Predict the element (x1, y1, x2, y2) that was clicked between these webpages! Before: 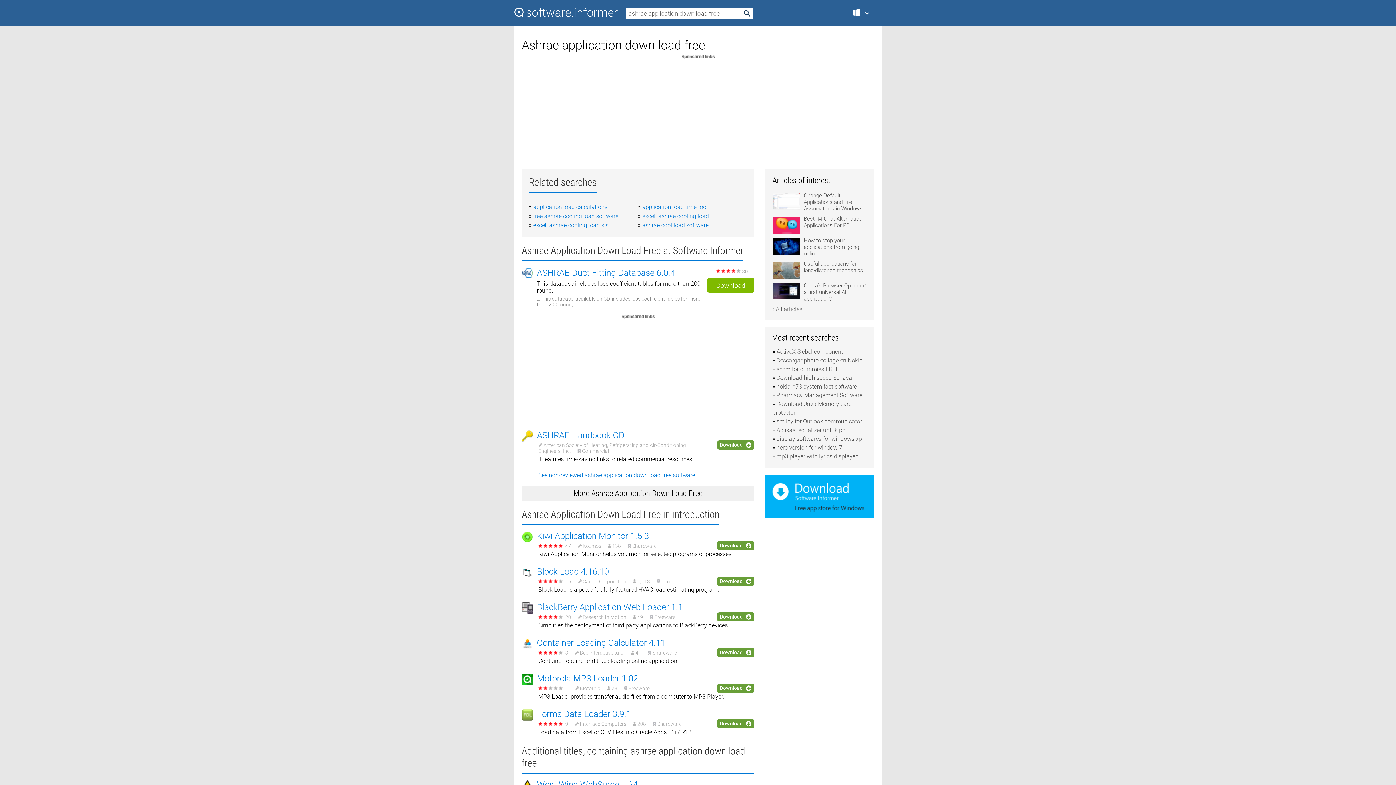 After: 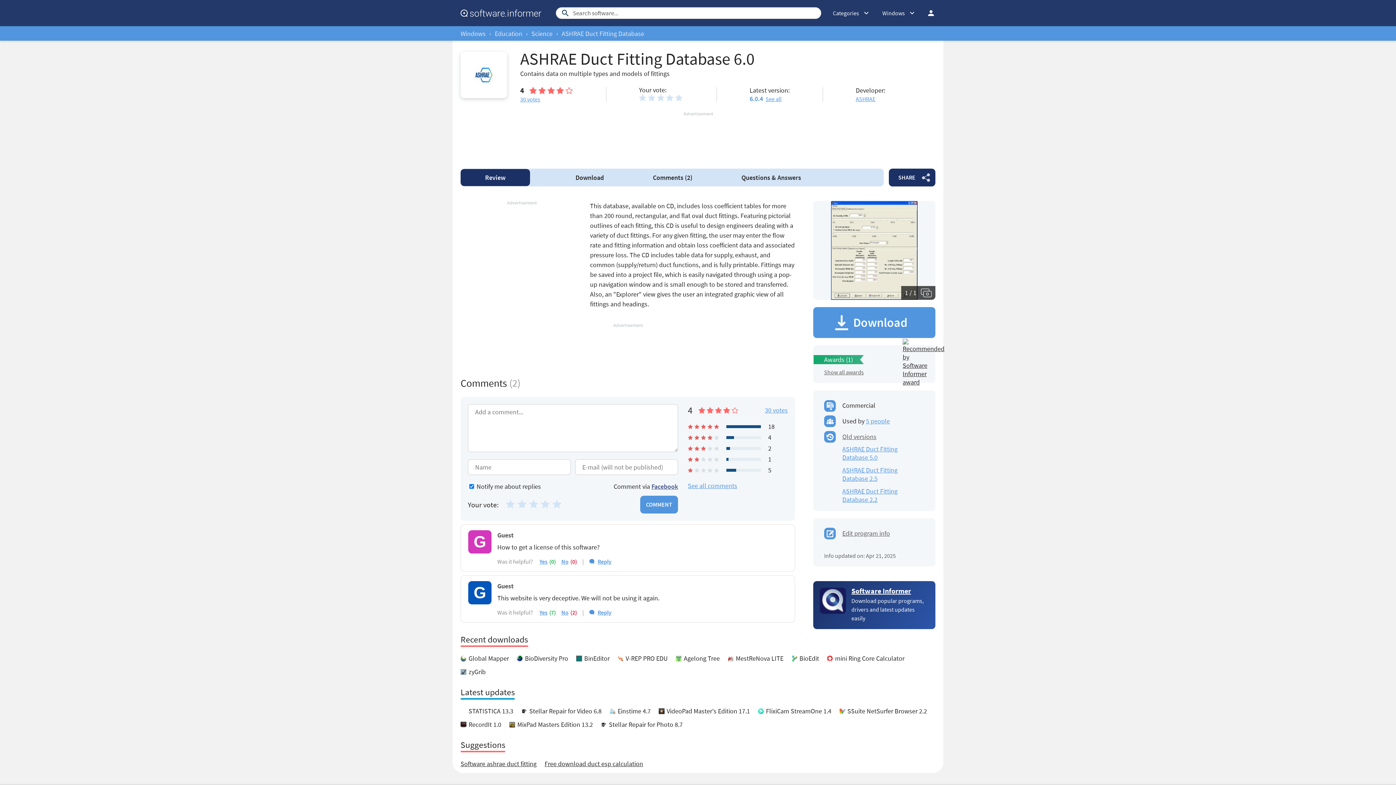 Action: bbox: (537, 267, 675, 278) label: ASHRAE Duct Fitting Database 6.0.4